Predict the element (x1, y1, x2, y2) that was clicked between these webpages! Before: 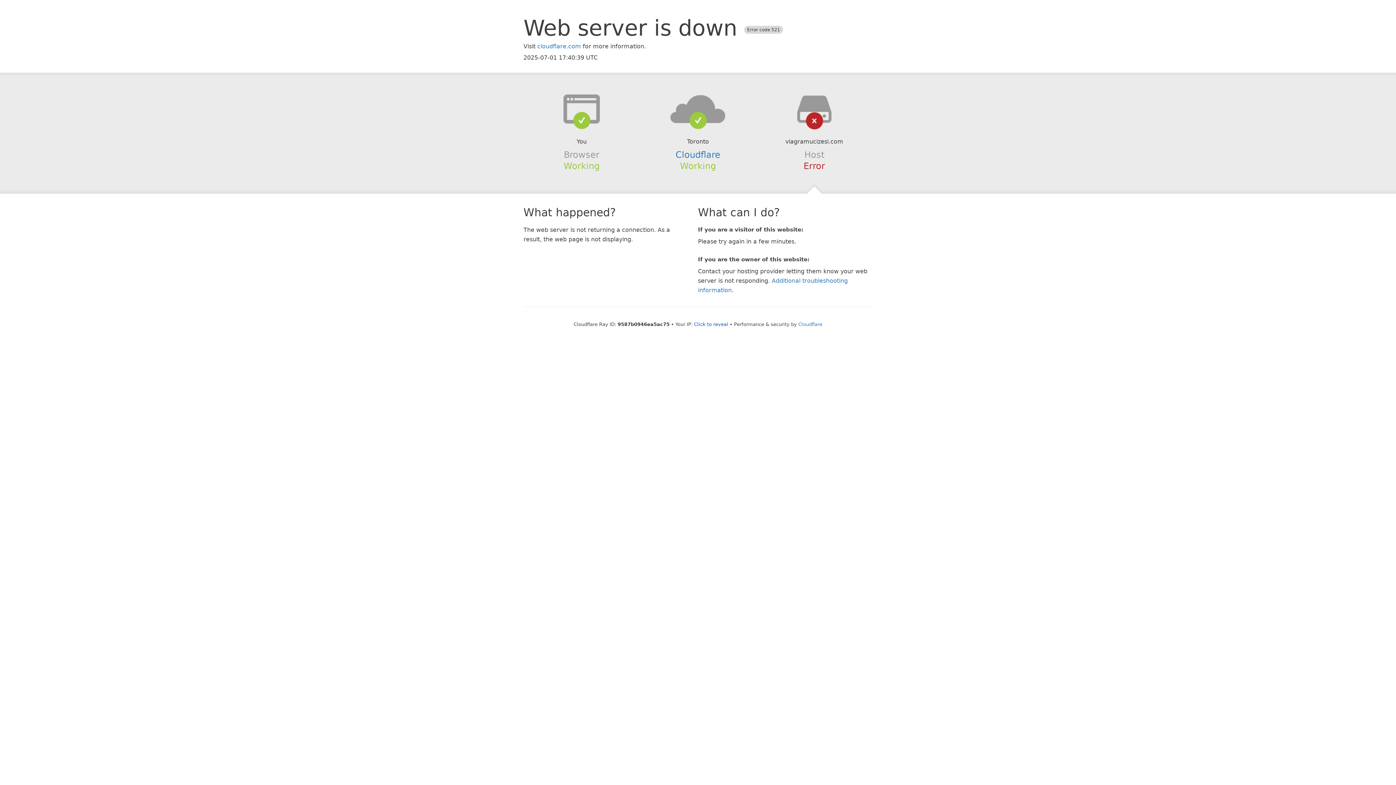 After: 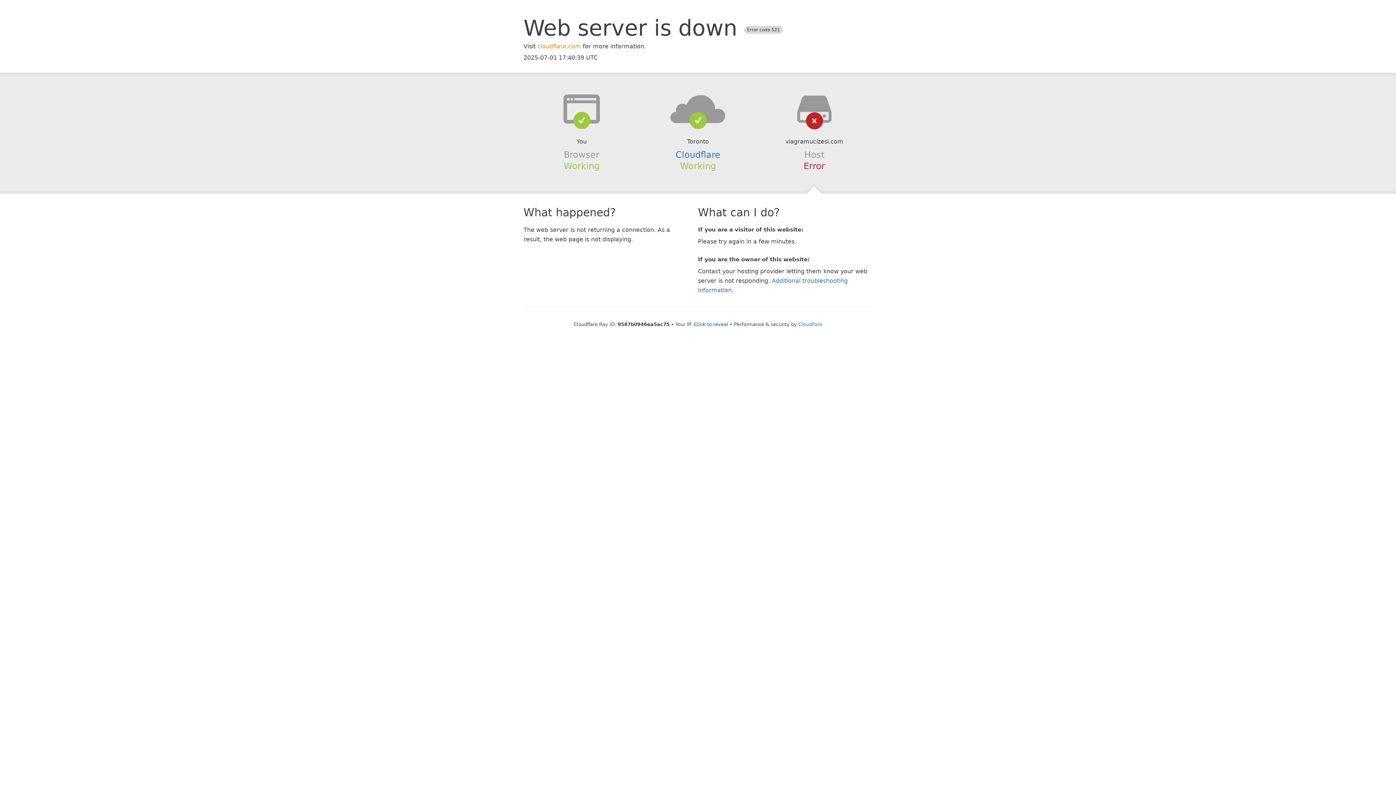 Action: label: cloudflare.com bbox: (537, 42, 581, 49)